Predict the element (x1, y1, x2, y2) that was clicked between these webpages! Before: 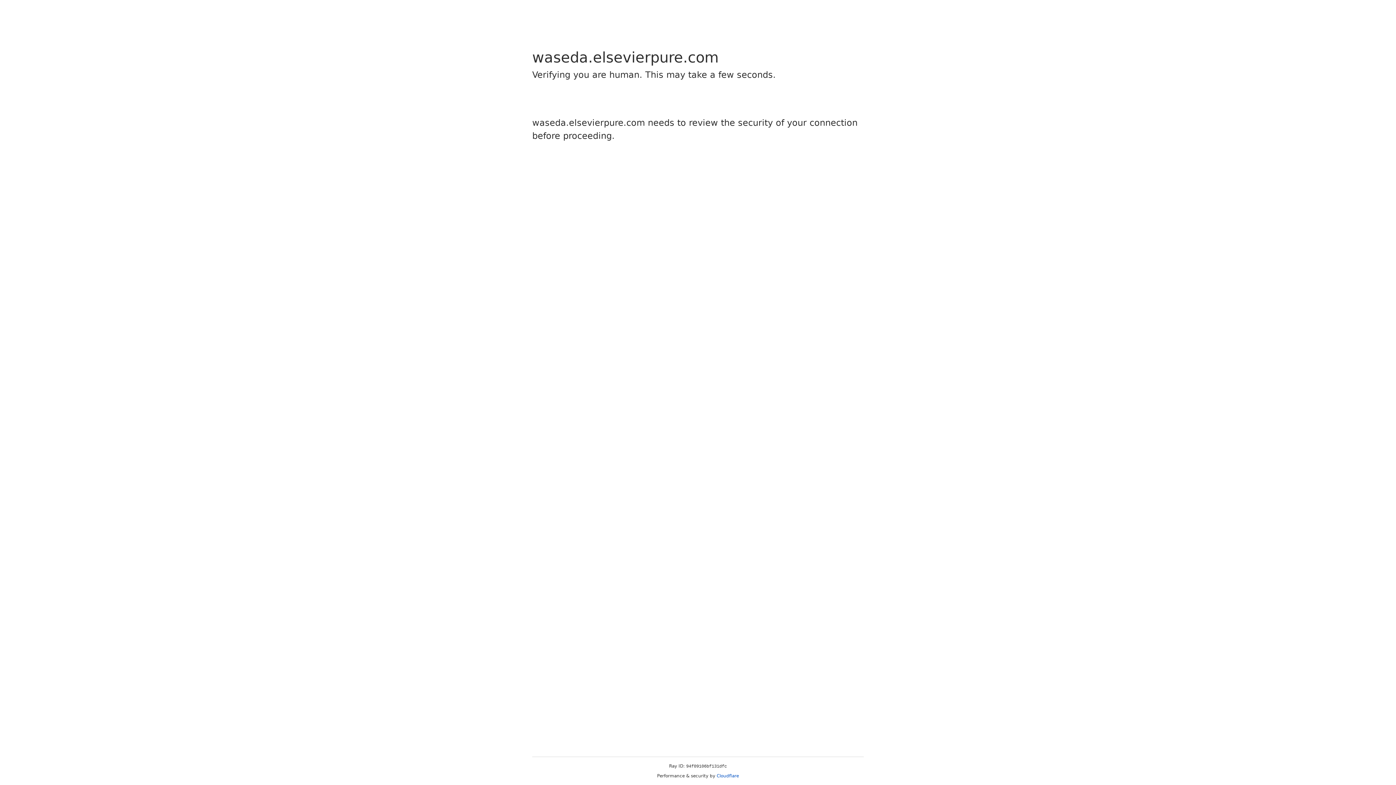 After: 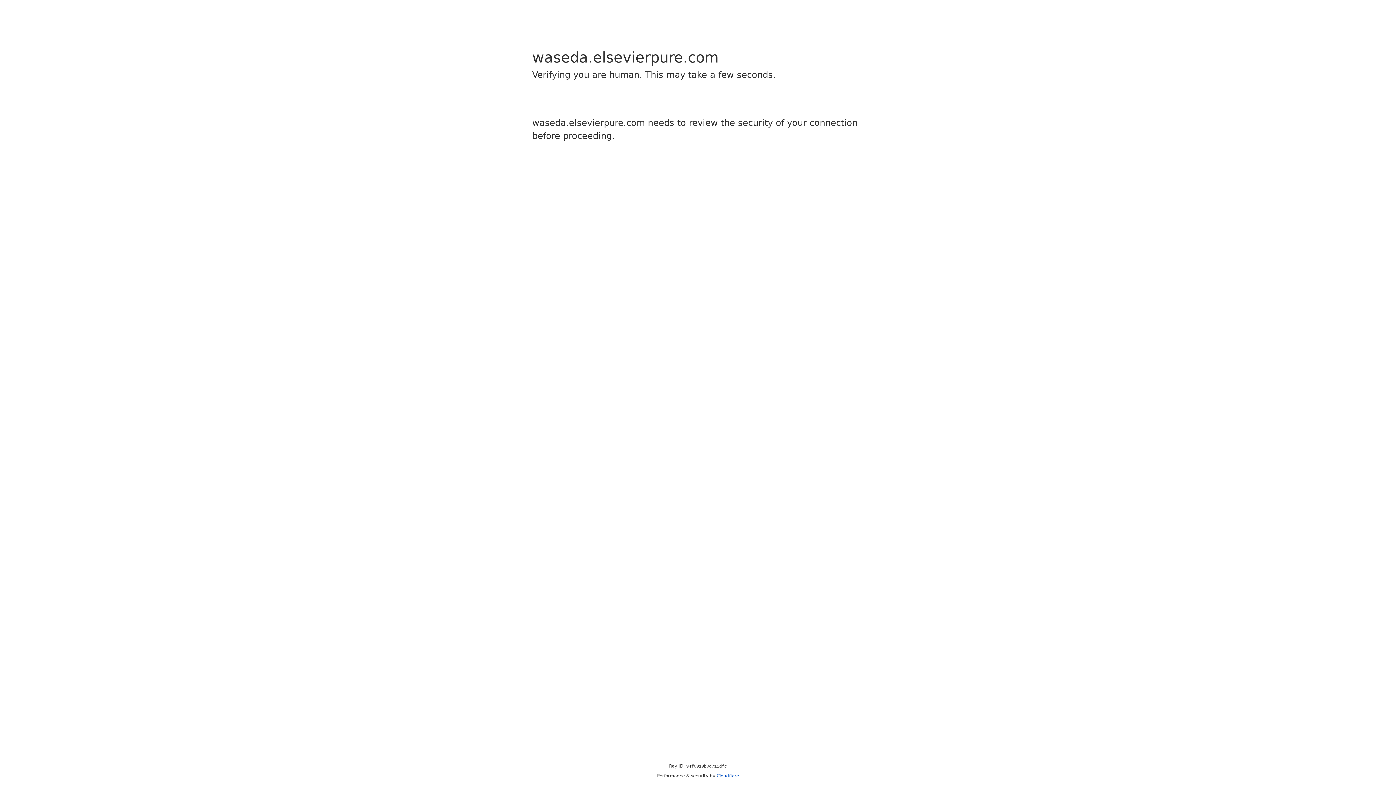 Action: bbox: (716, 773, 739, 778) label: Cloudflare